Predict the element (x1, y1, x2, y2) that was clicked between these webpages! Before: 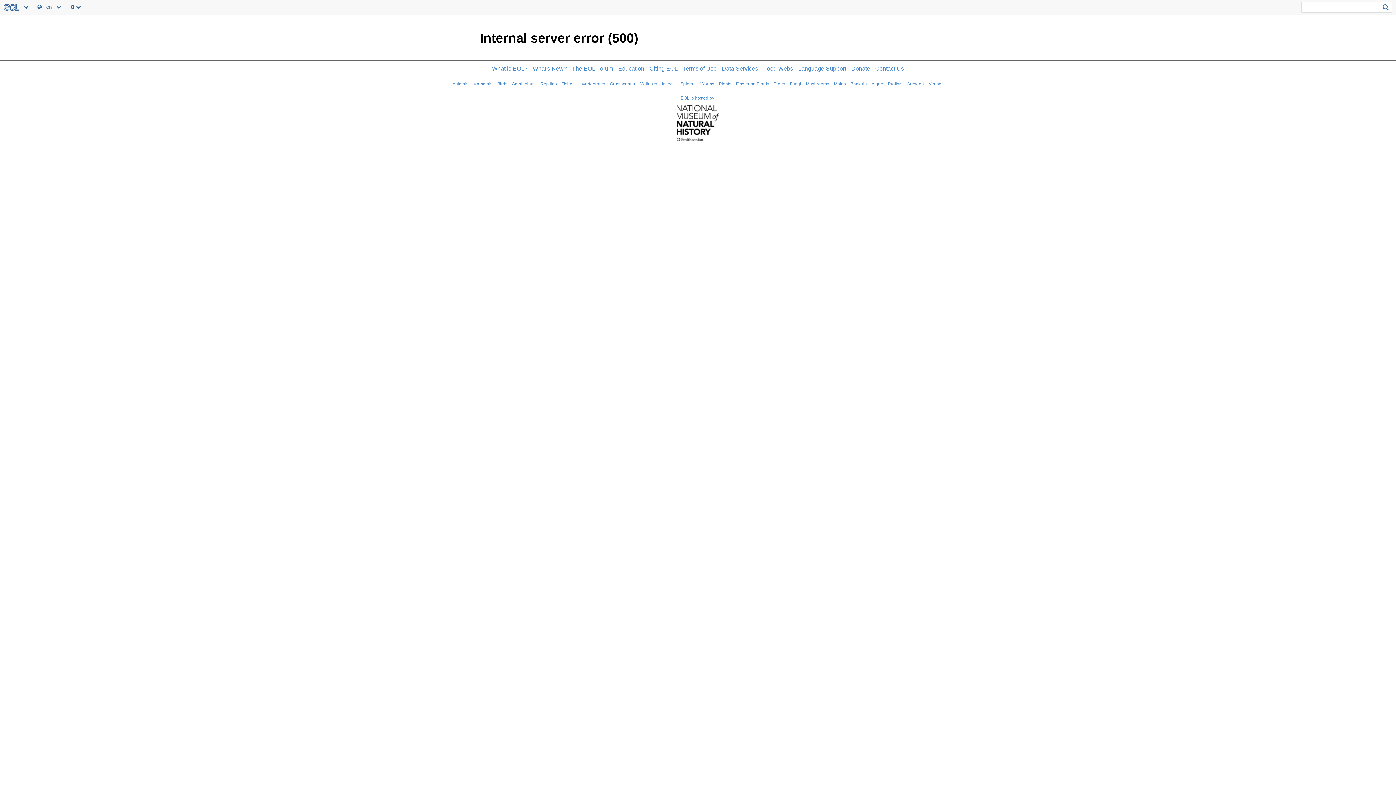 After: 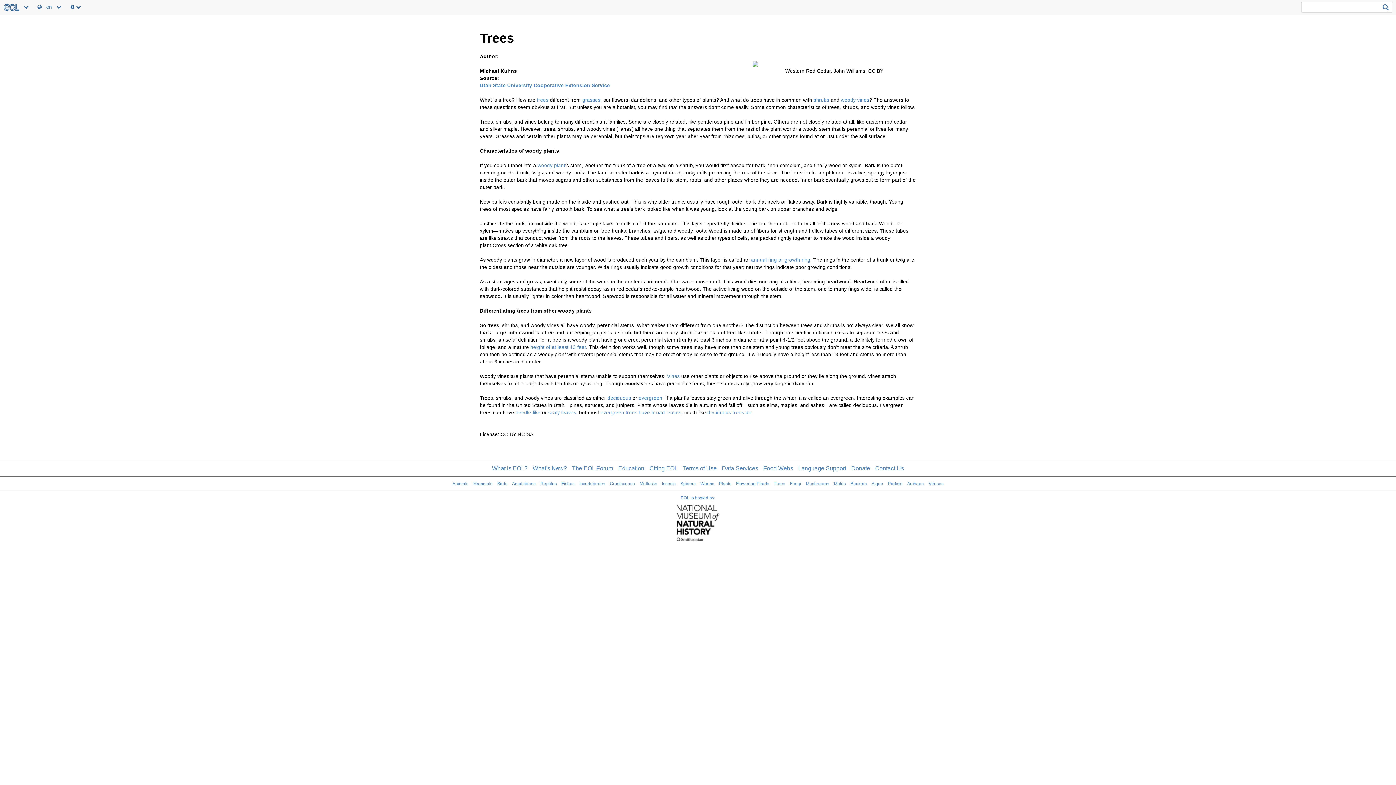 Action: bbox: (774, 81, 785, 86) label: Trees